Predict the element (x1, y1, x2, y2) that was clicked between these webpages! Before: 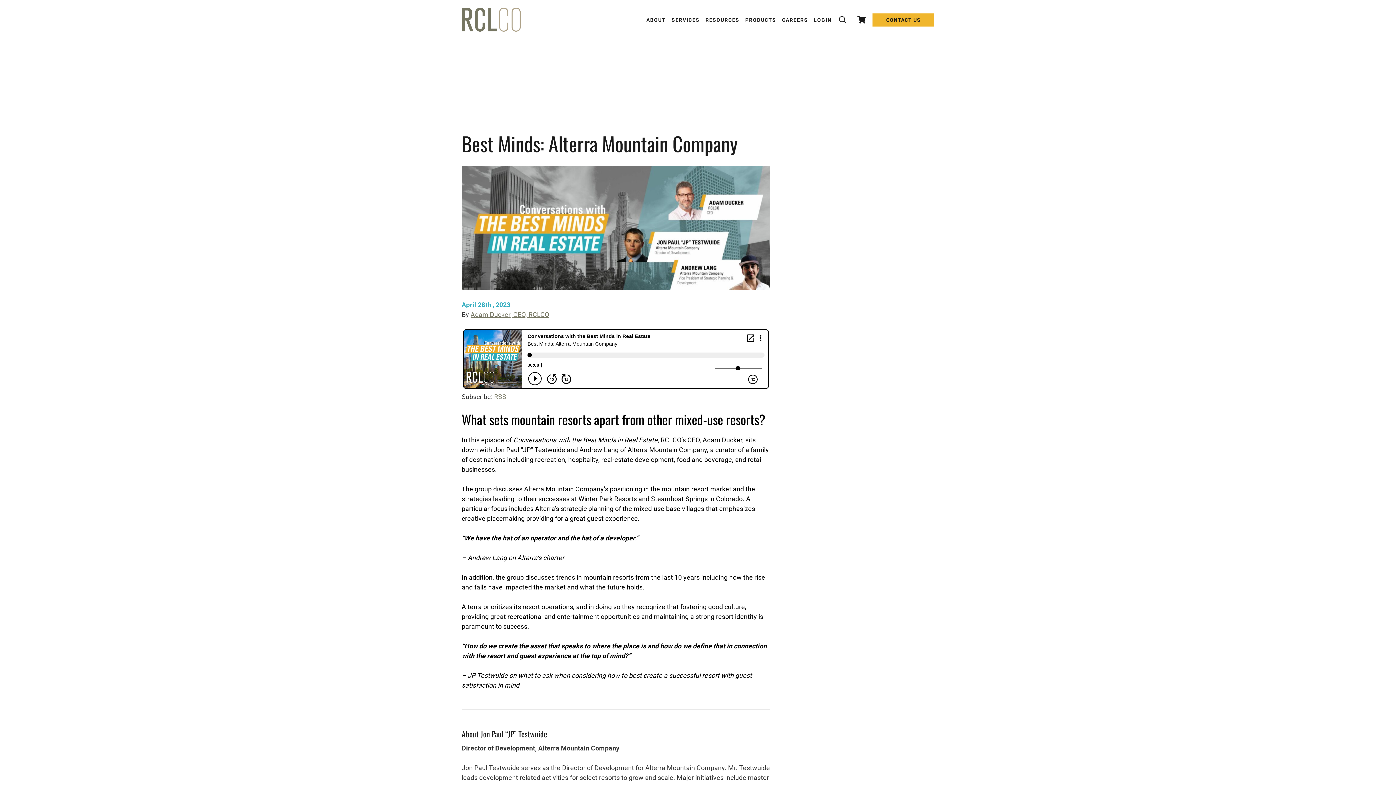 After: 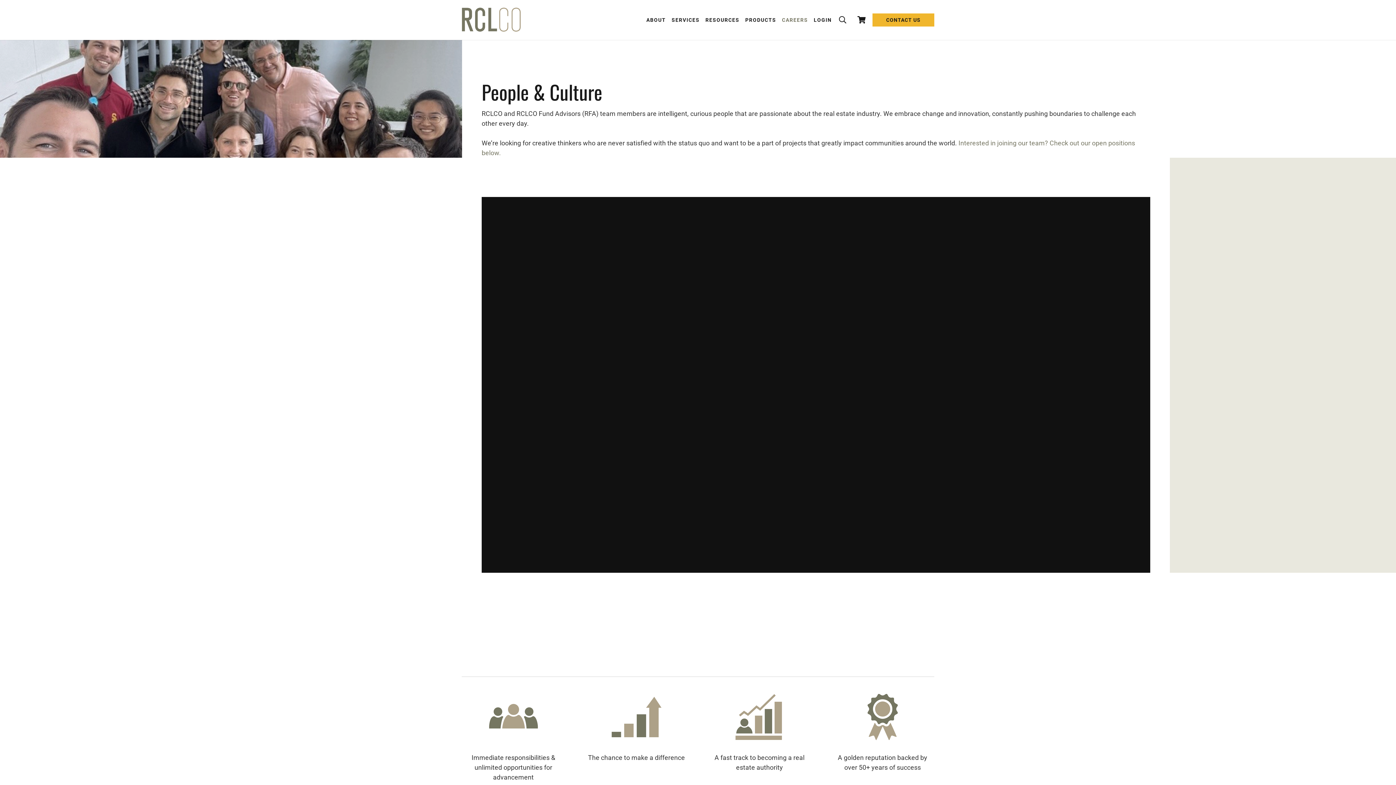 Action: label: CAREERS bbox: (779, 10, 811, 29)